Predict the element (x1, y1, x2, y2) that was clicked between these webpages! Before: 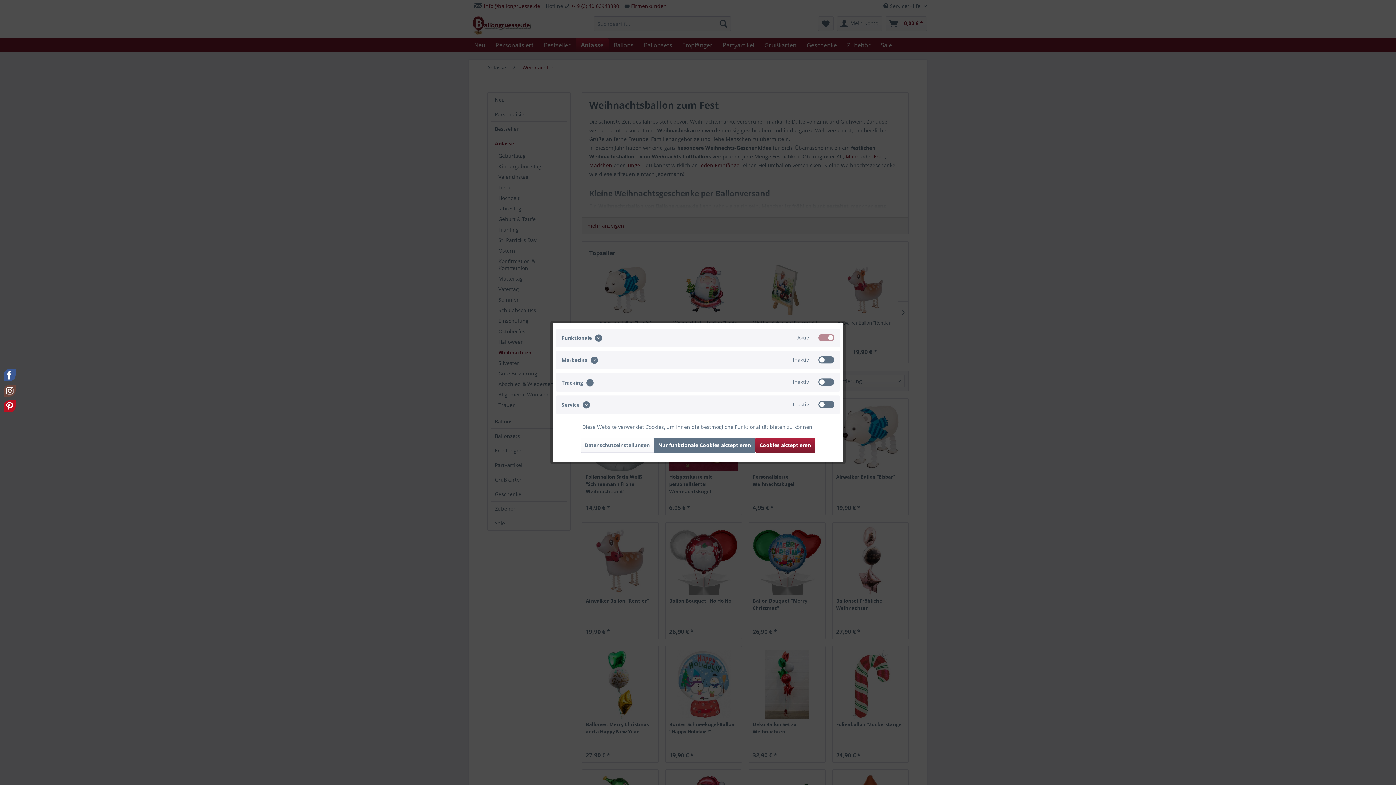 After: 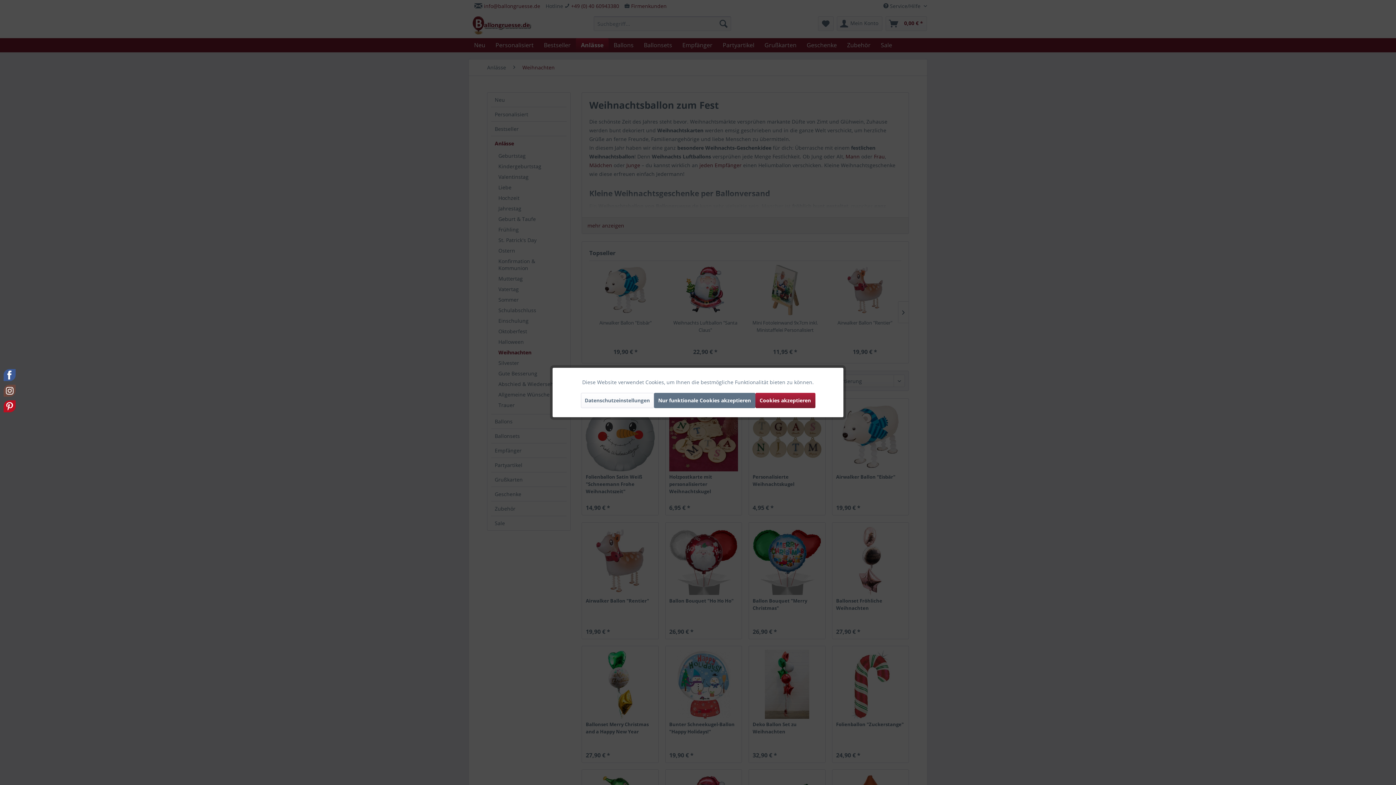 Action: label: Datenschutzeinstellungen bbox: (580, 437, 654, 453)